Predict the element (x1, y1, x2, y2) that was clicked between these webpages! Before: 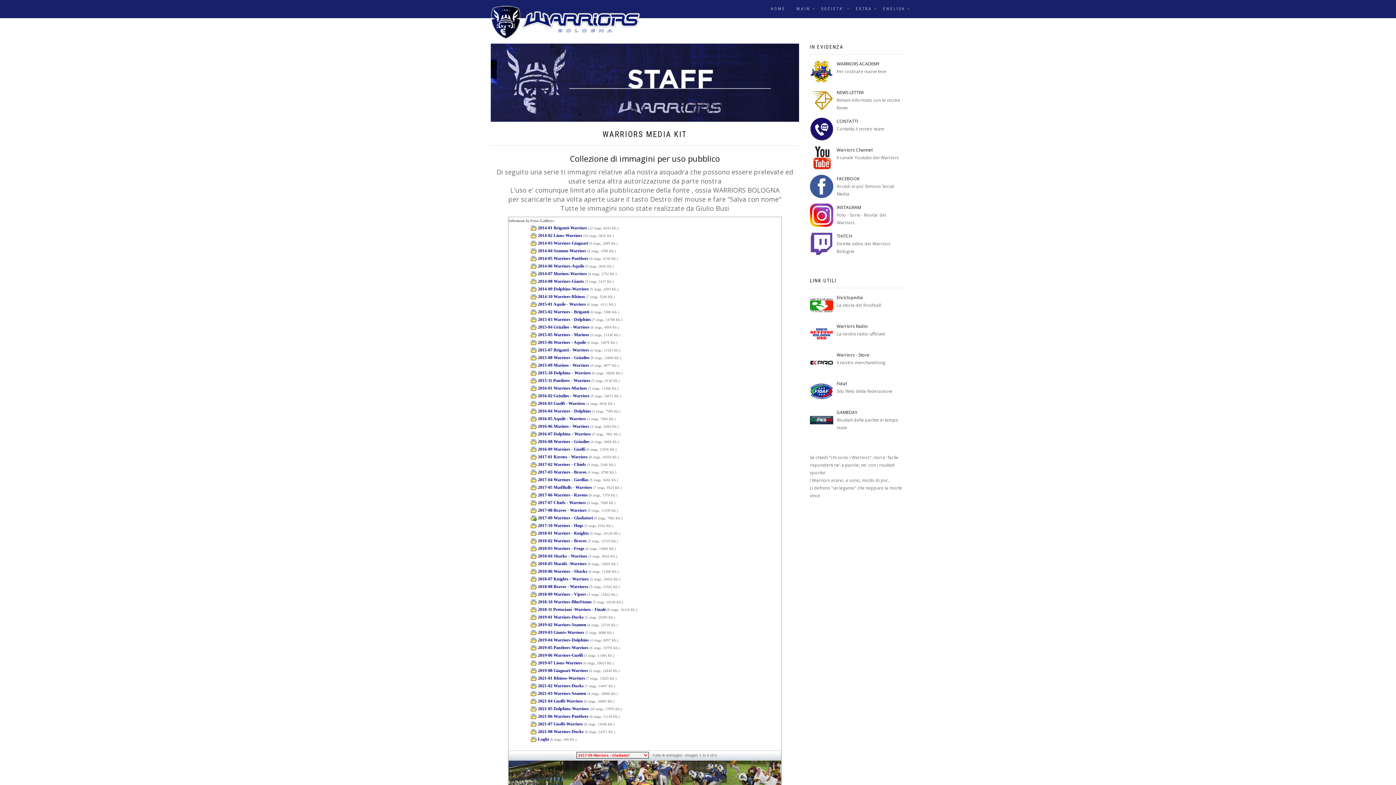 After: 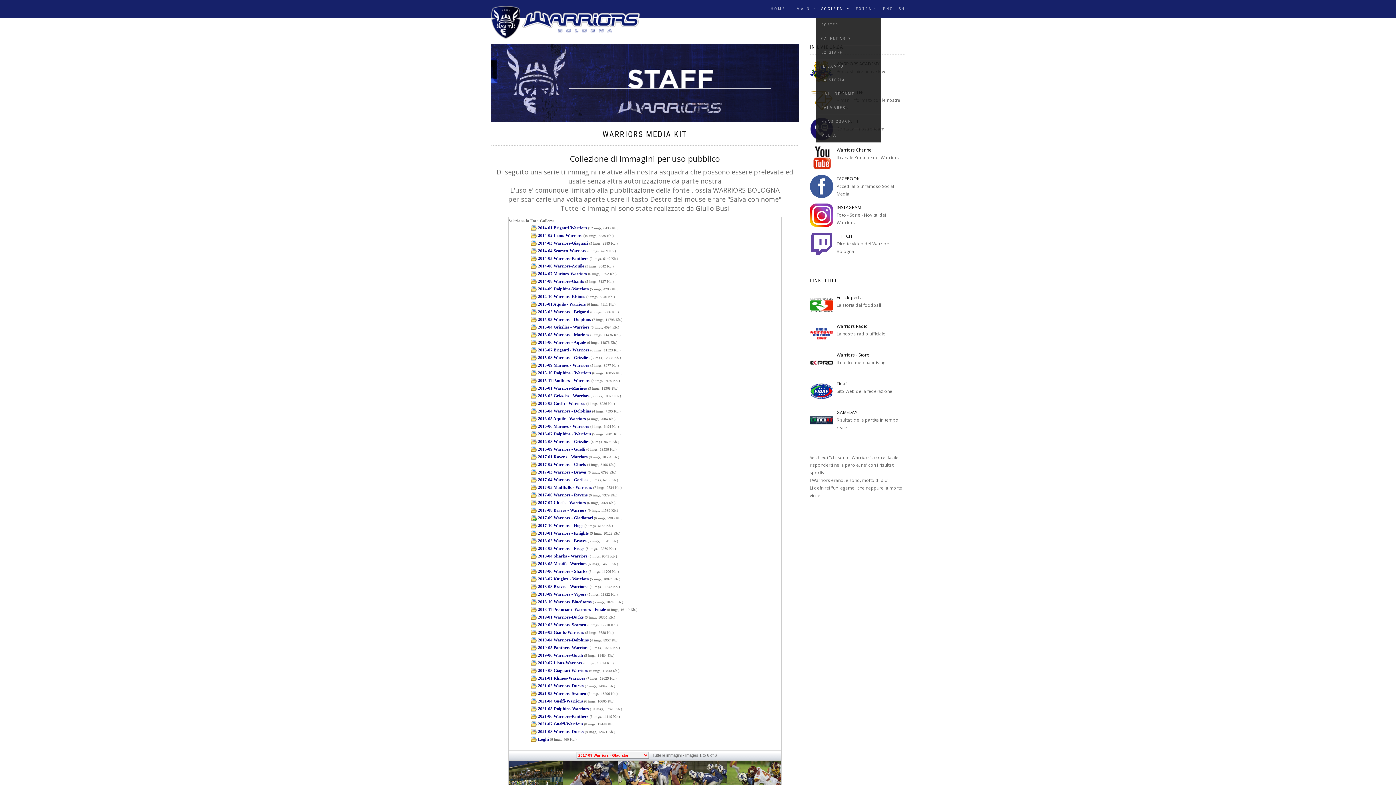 Action: label: SOCIETA' bbox: (816, 0, 850, 18)